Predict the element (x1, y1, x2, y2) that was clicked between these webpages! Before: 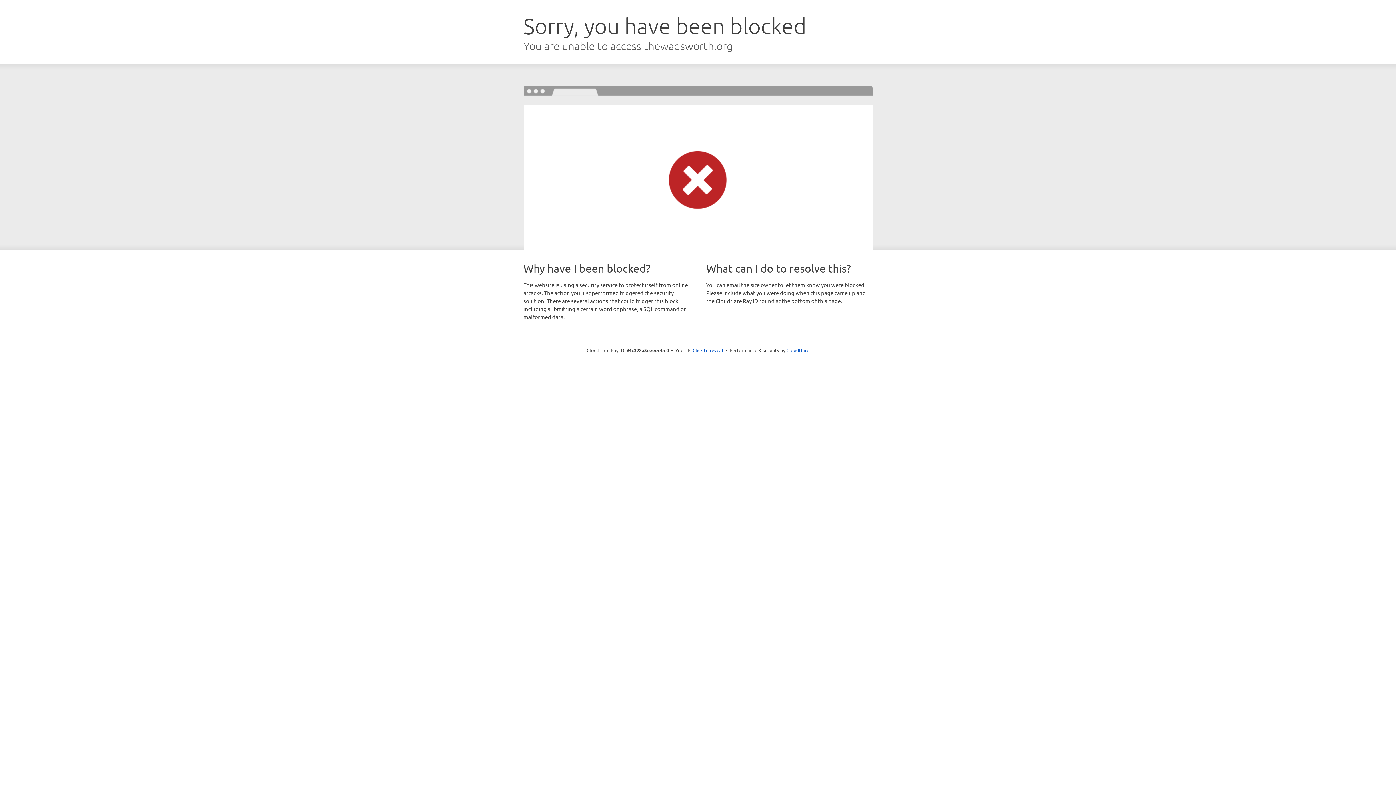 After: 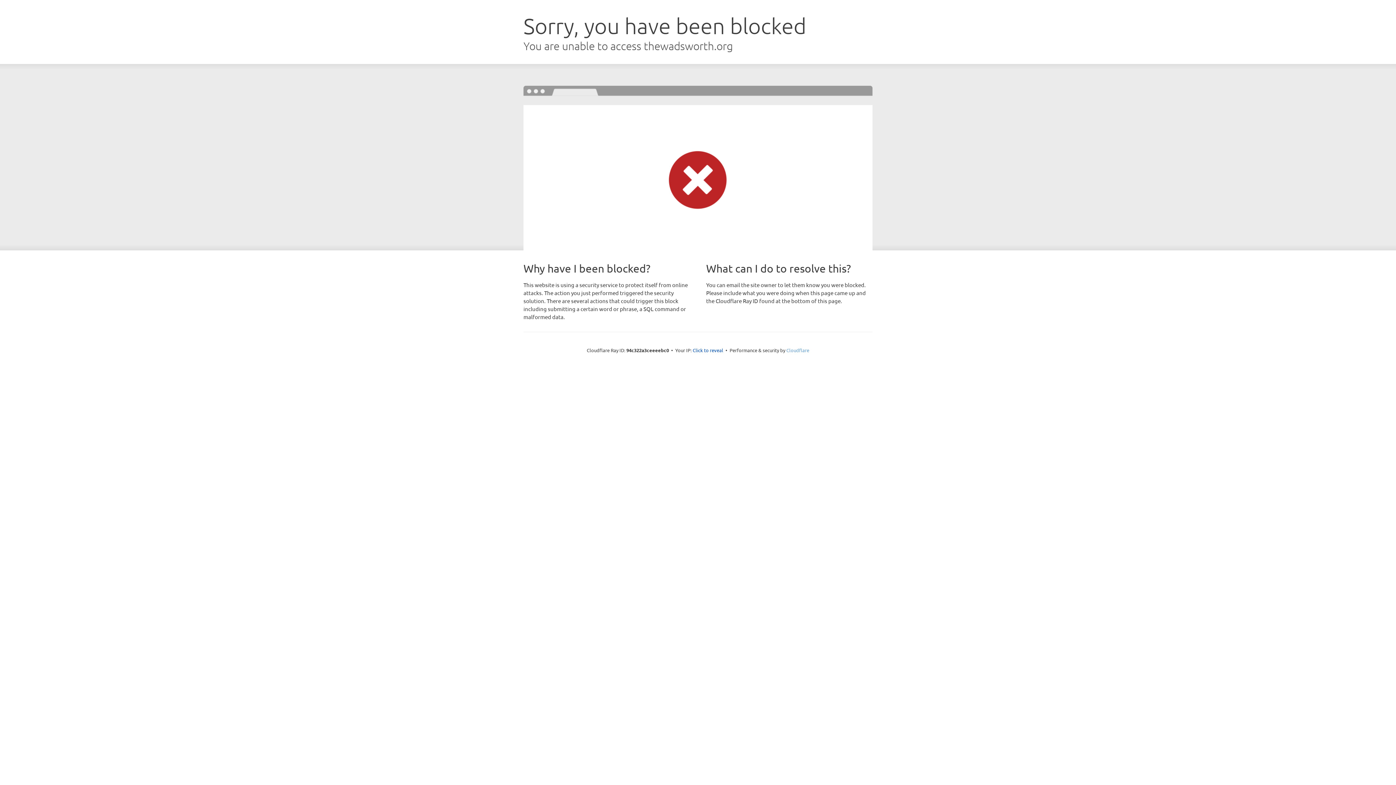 Action: bbox: (786, 347, 809, 353) label: Cloudflare